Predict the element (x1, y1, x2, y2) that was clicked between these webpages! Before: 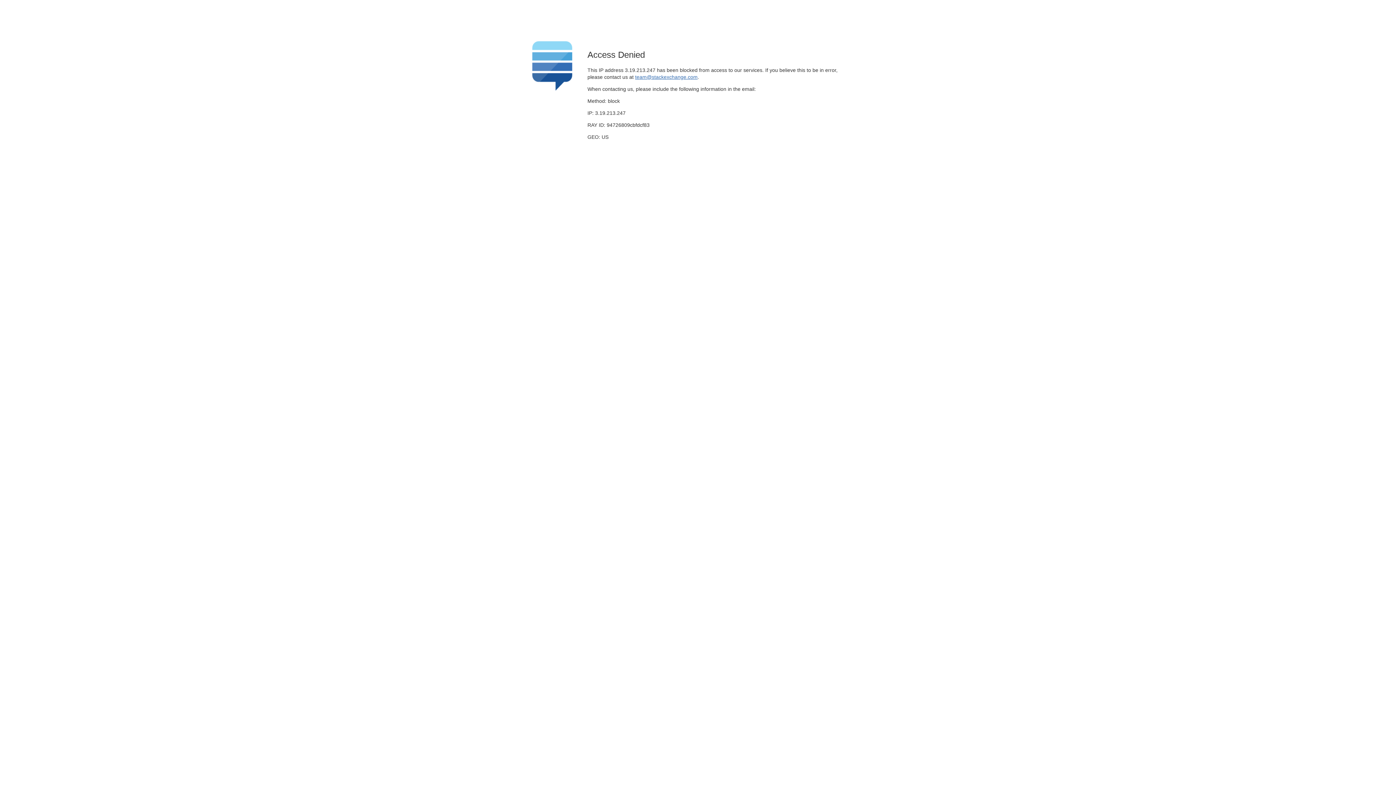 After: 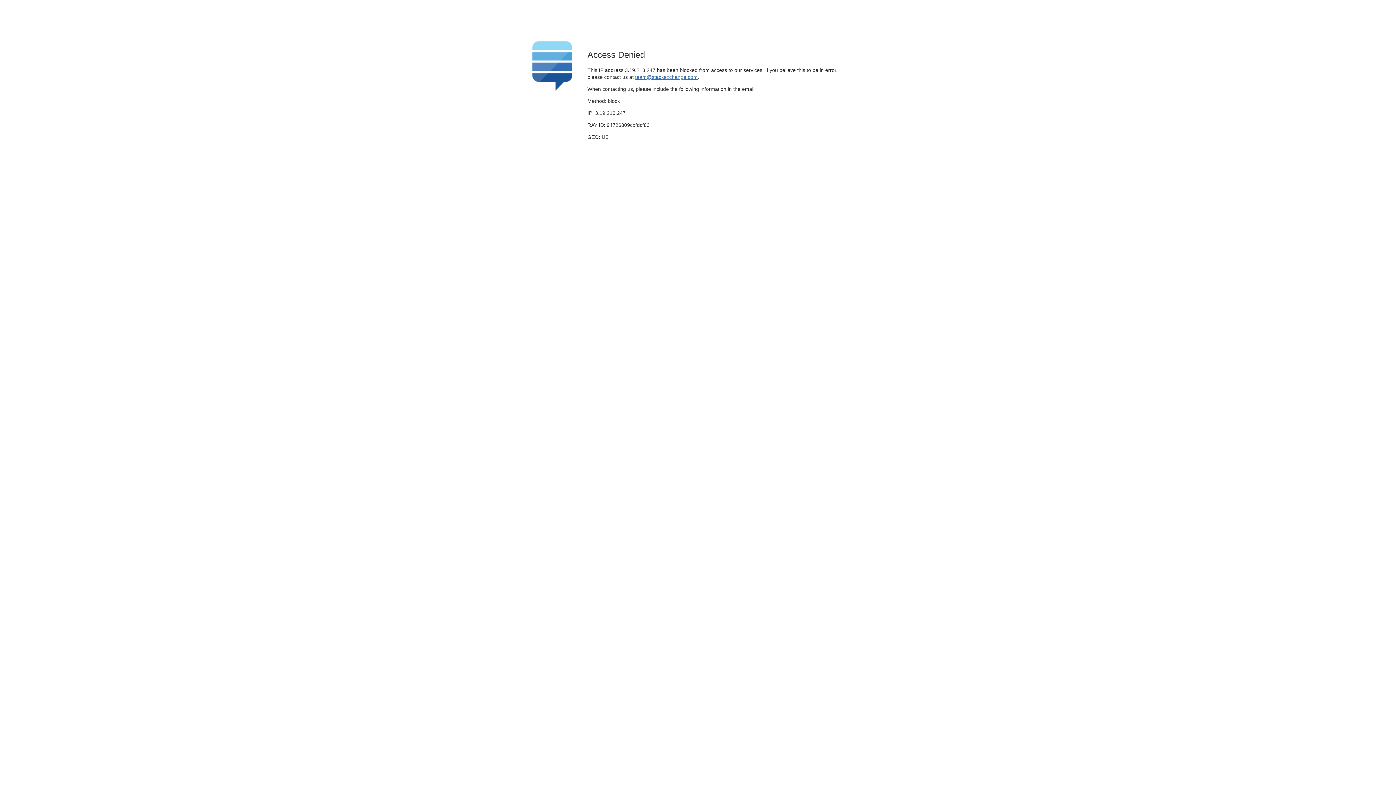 Action: label: team@stackexchange.com bbox: (635, 74, 697, 79)